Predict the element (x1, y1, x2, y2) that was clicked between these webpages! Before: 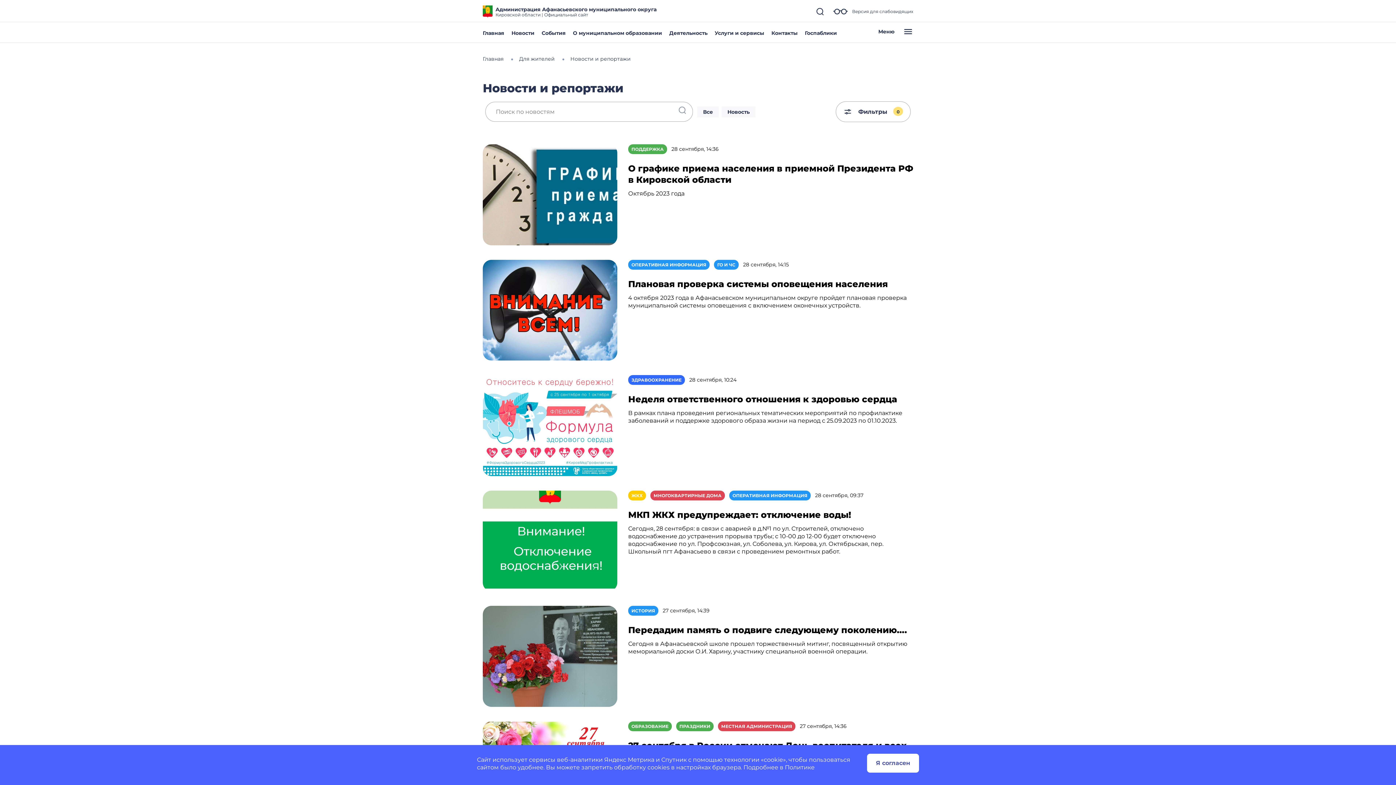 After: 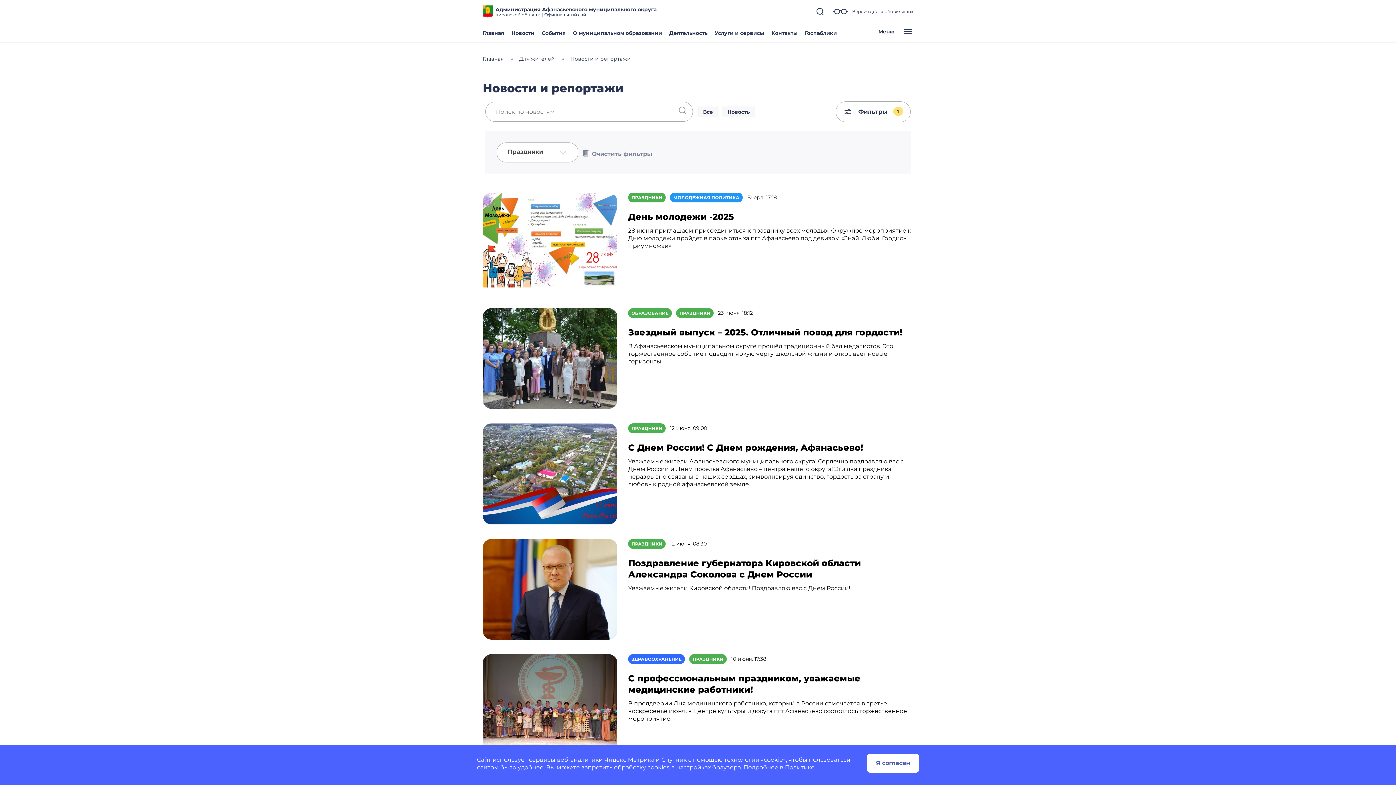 Action: bbox: (676, 721, 713, 731) label: ПРАЗДНИКИ